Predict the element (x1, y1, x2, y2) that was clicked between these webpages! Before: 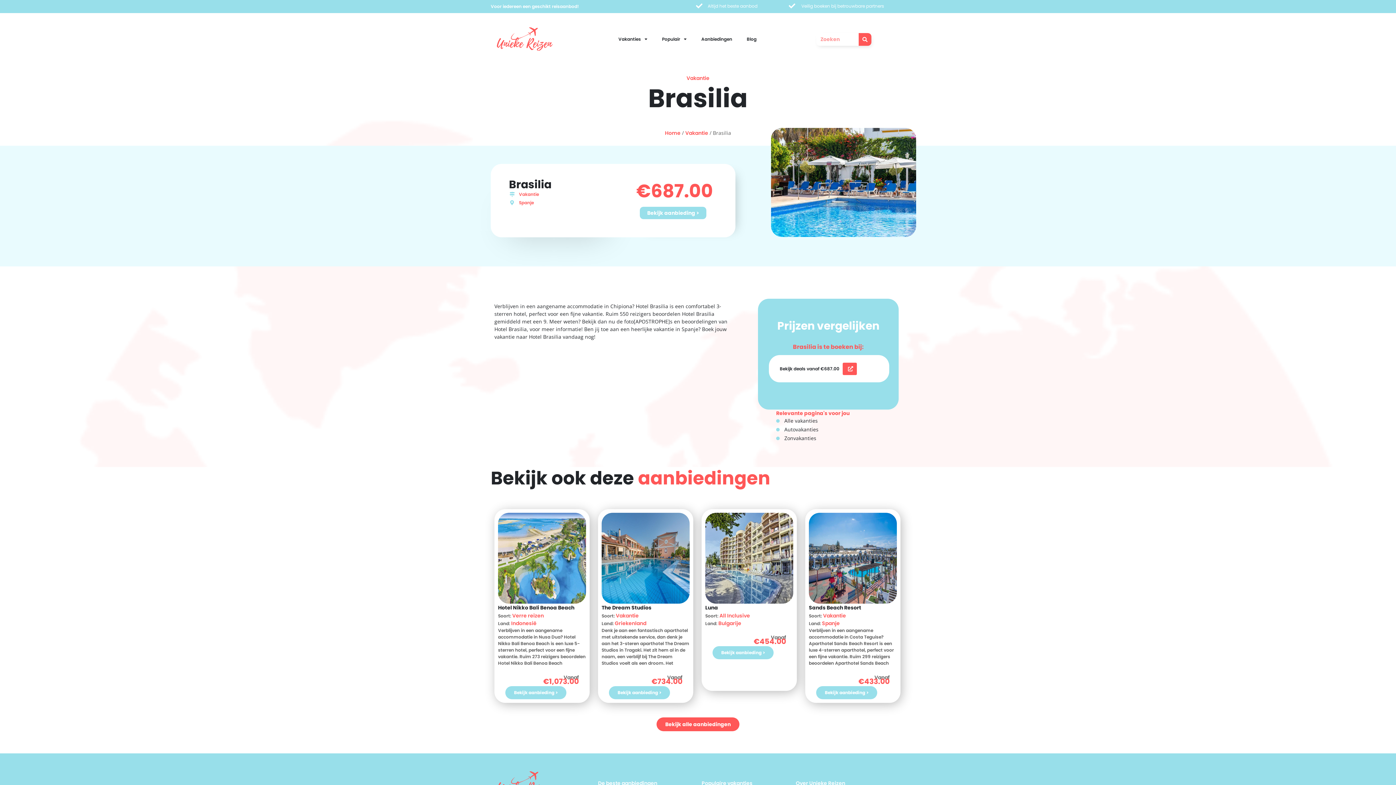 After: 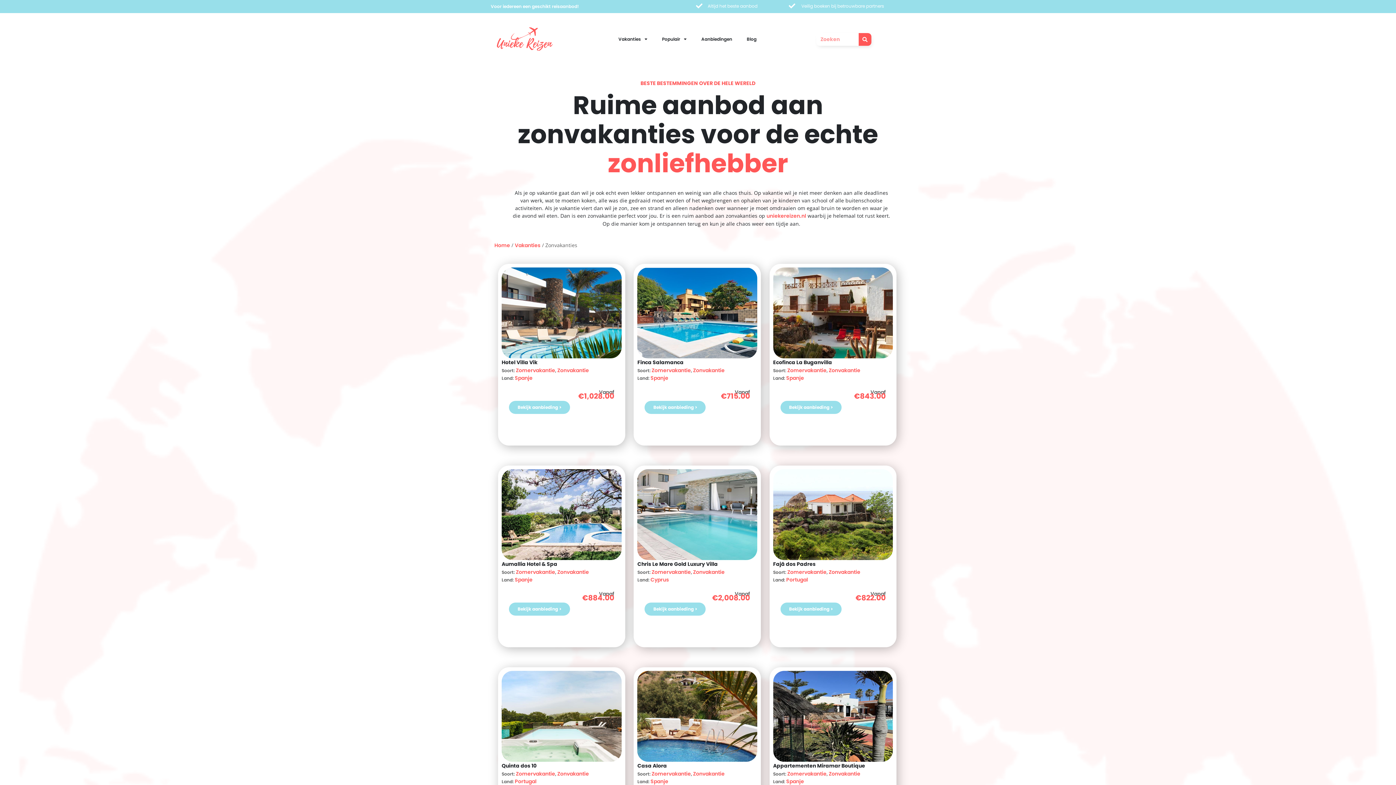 Action: label: Zonvakanties bbox: (776, 434, 899, 442)